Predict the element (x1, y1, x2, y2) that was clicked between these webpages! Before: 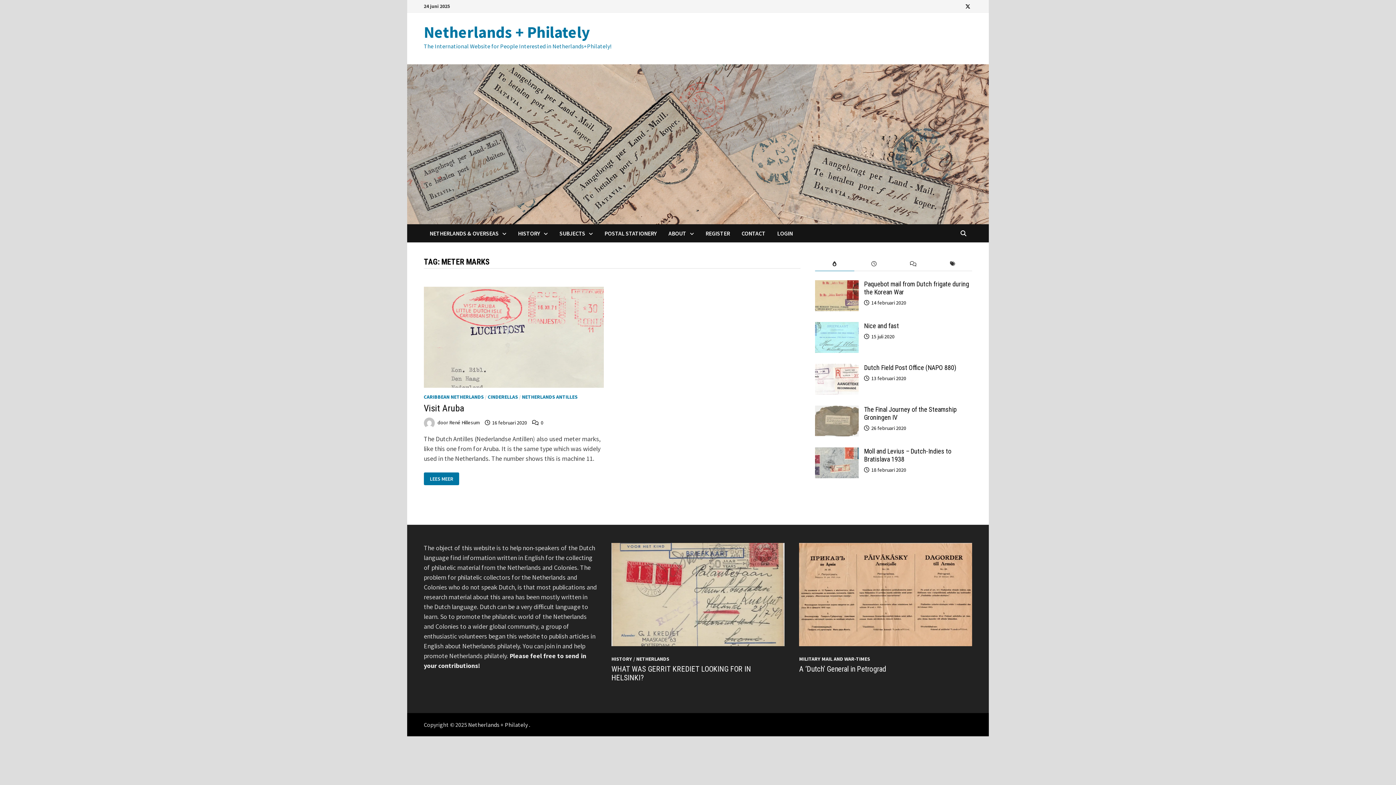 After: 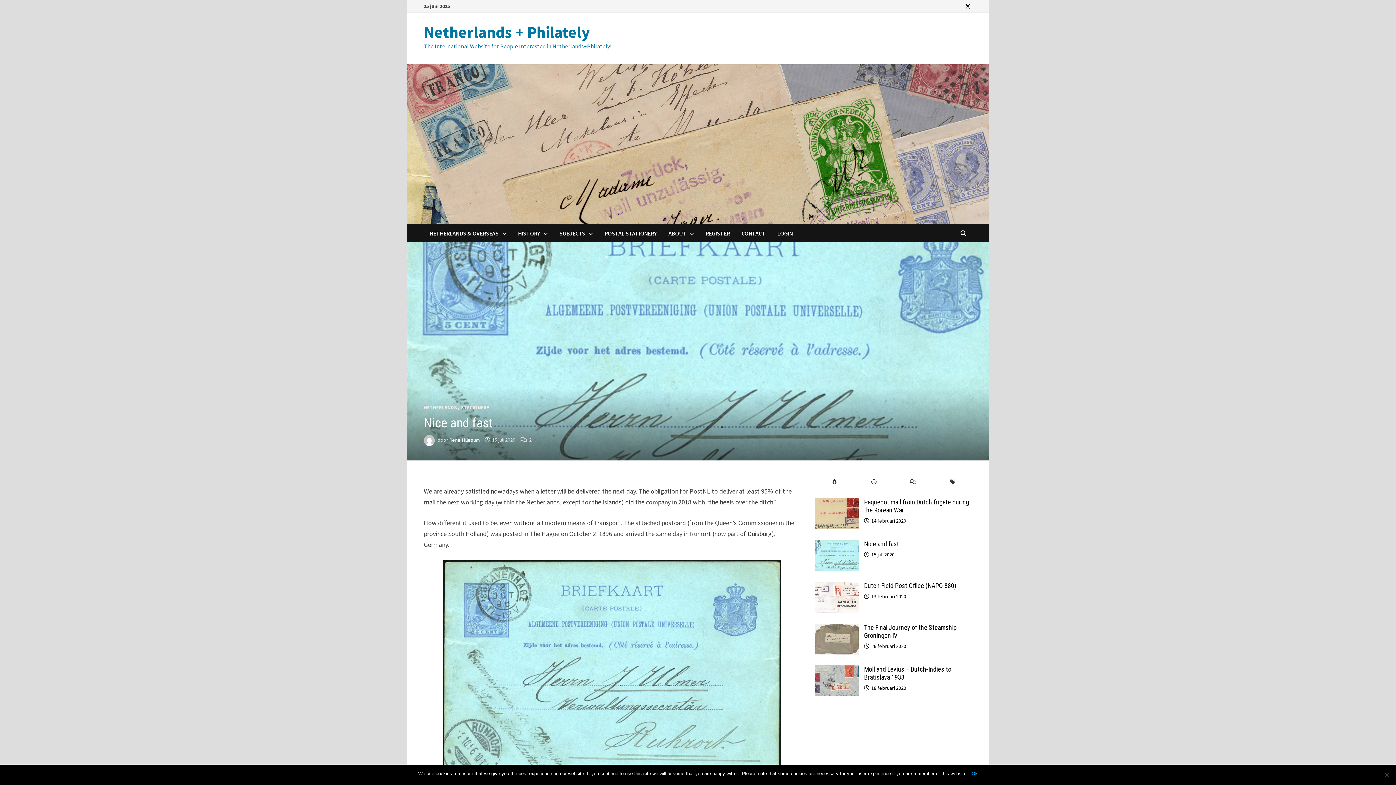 Action: label: Nice and fast bbox: (864, 322, 899, 329)